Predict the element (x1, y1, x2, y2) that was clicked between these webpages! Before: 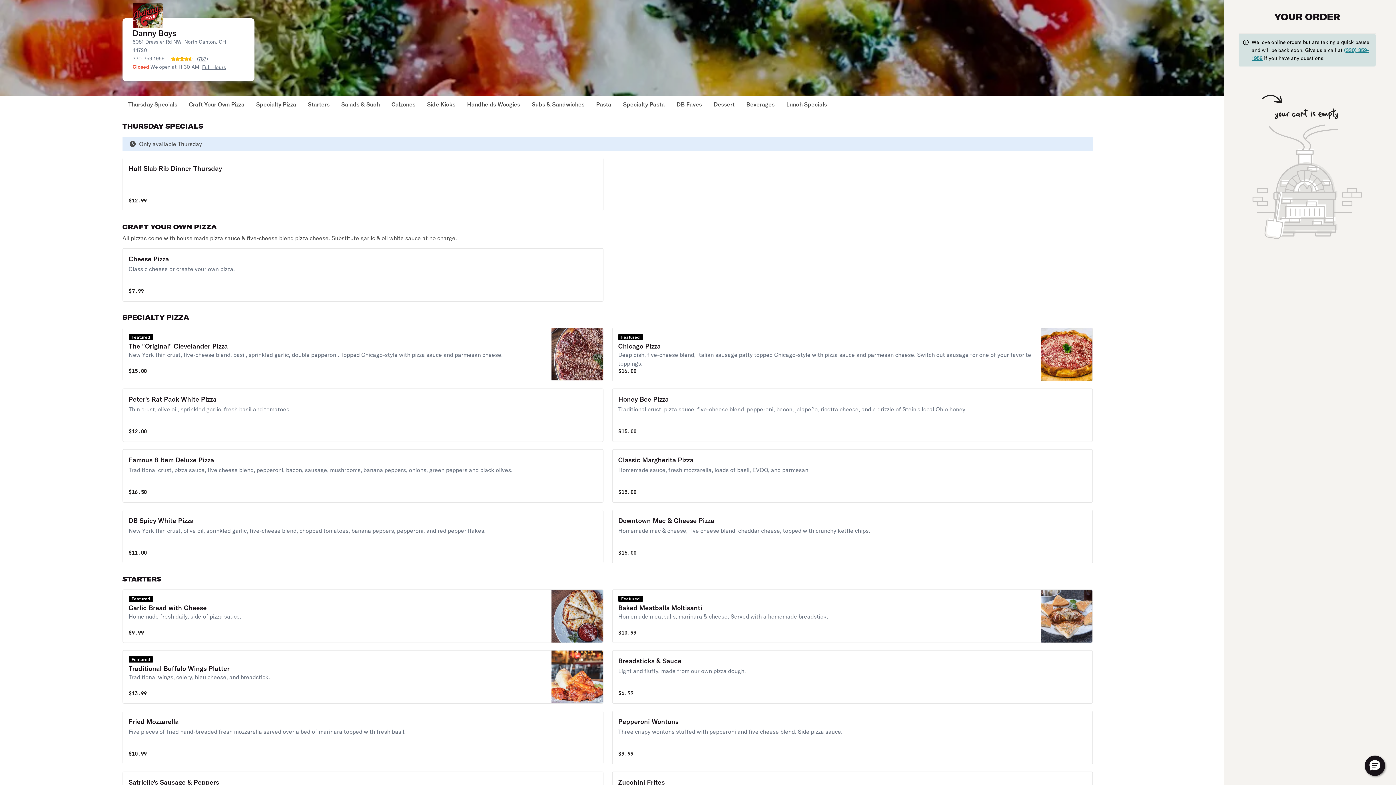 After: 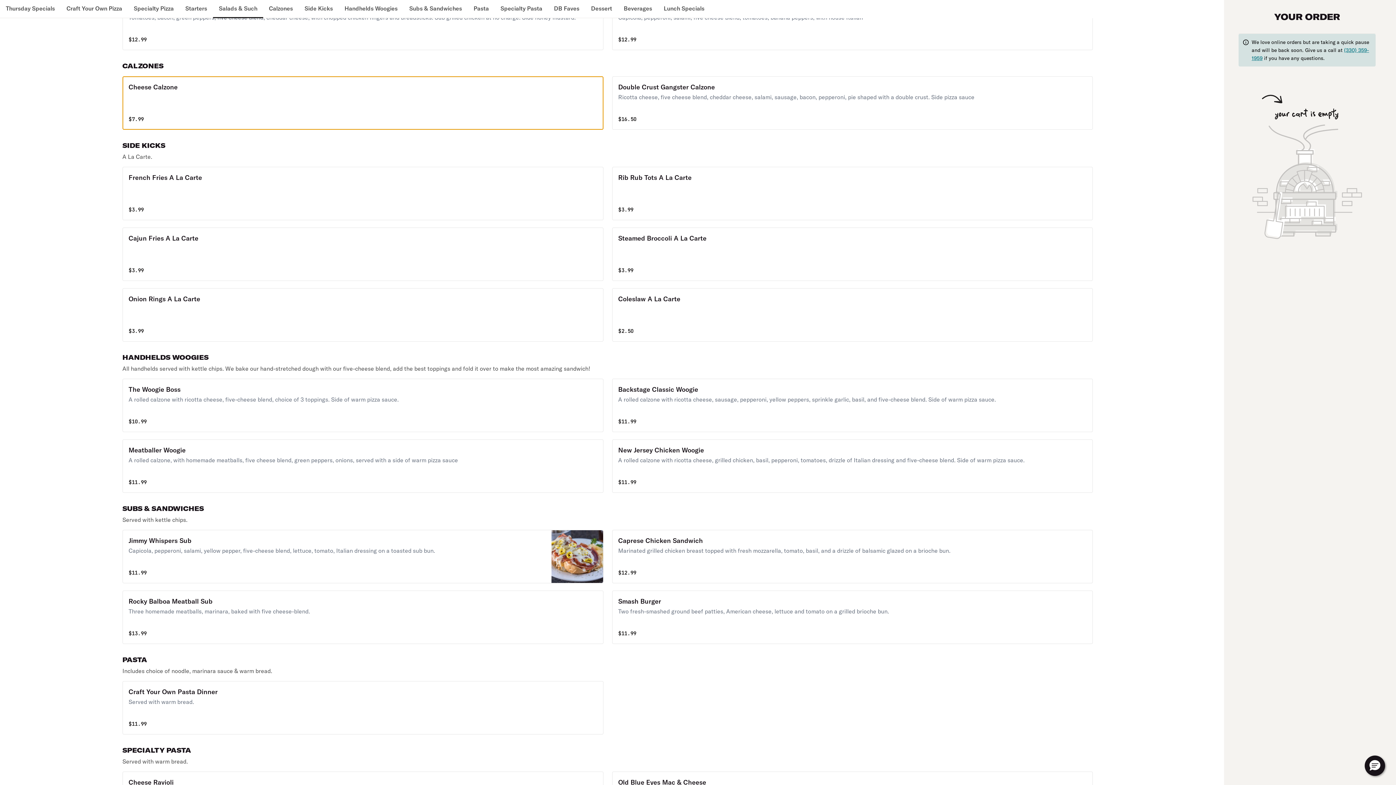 Action: bbox: (385, 96, 421, 113) label: Calzones